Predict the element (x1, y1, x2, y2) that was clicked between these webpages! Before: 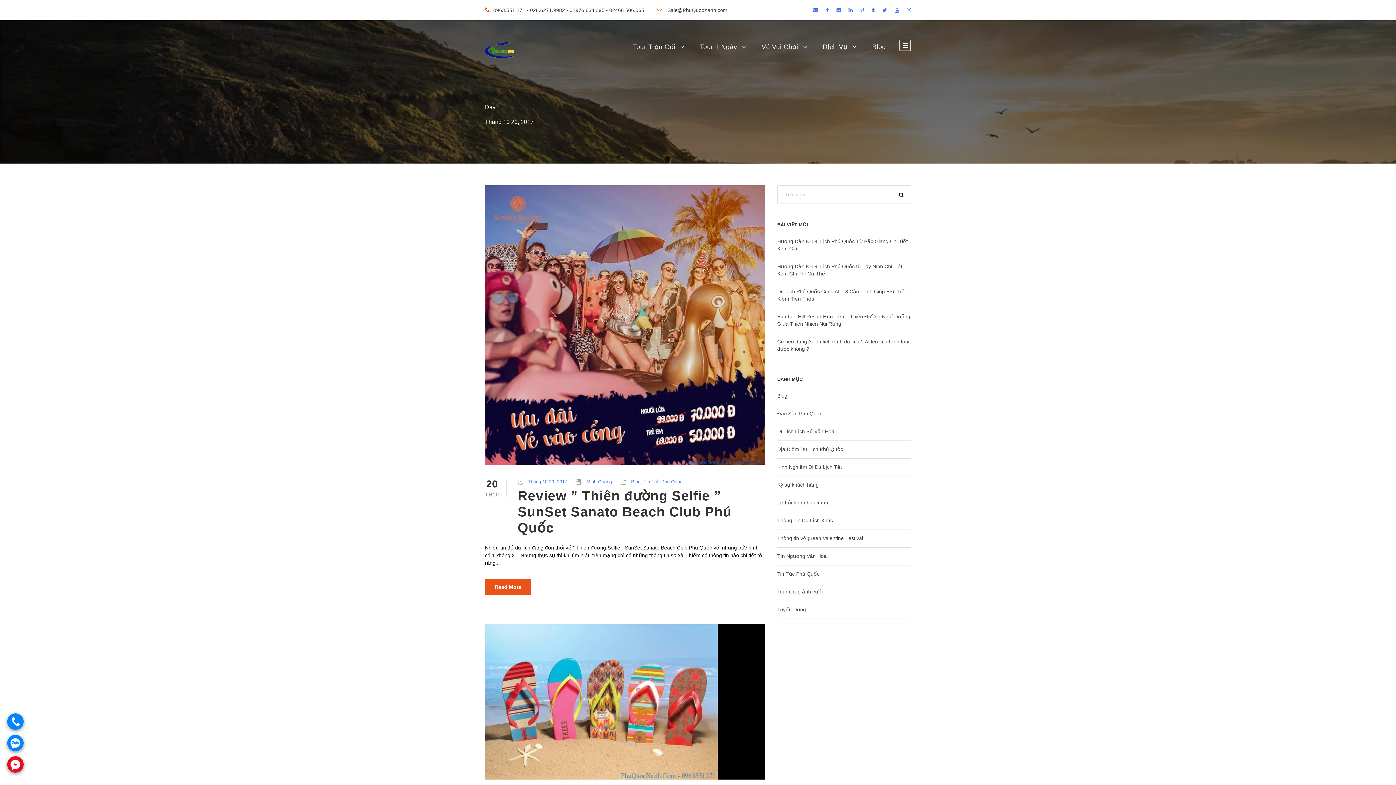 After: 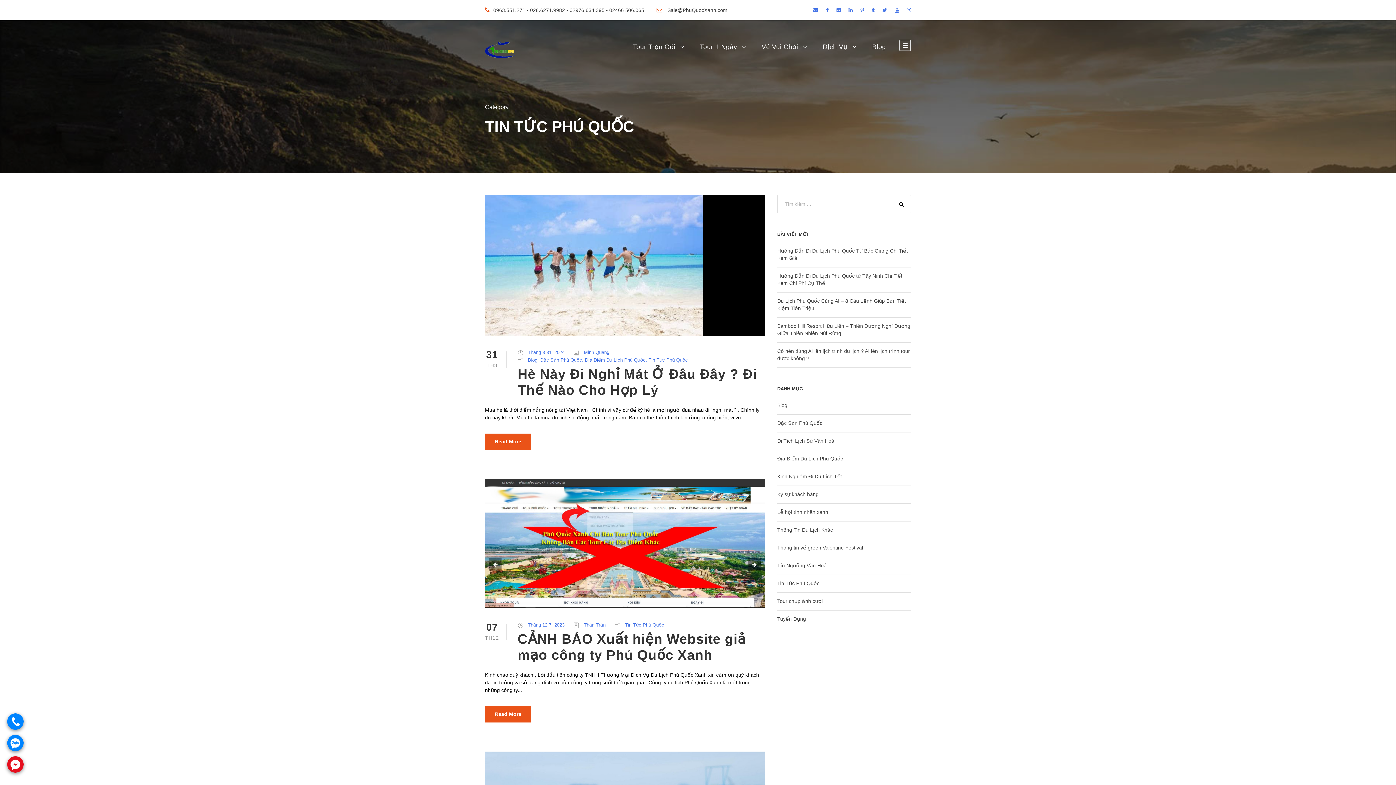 Action: bbox: (643, 479, 682, 484) label: Tin Tức Phú Quốc